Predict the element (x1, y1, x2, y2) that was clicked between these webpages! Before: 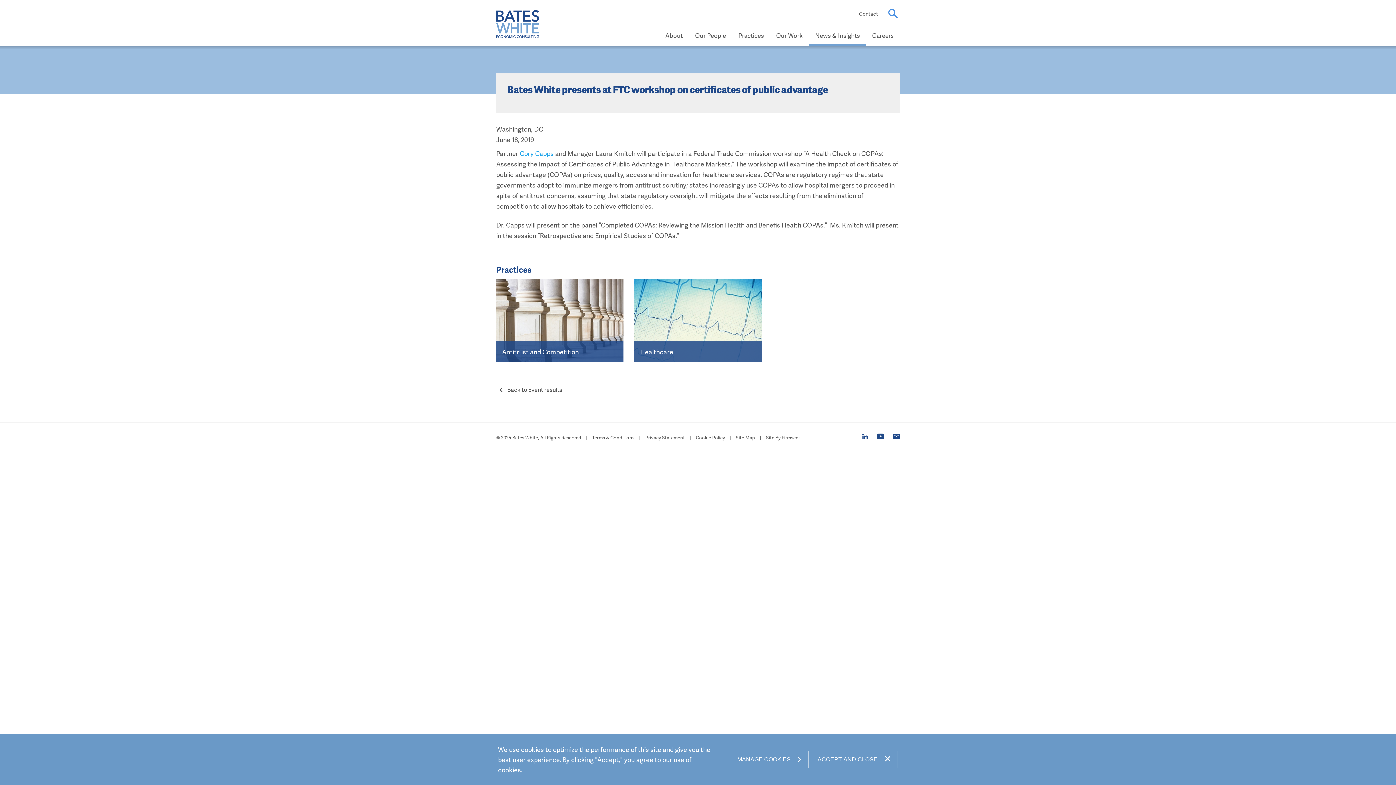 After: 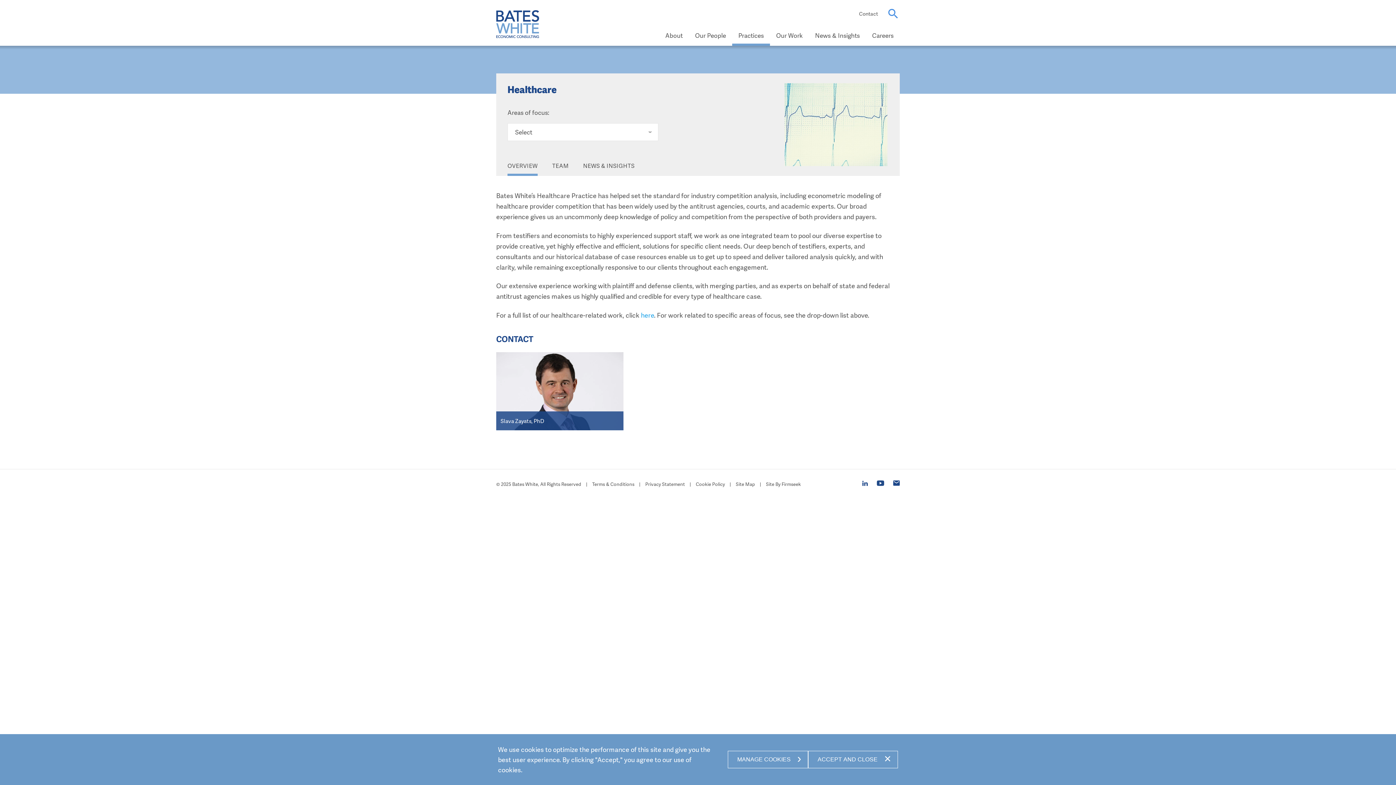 Action: label: Healthcare bbox: (634, 341, 761, 362)